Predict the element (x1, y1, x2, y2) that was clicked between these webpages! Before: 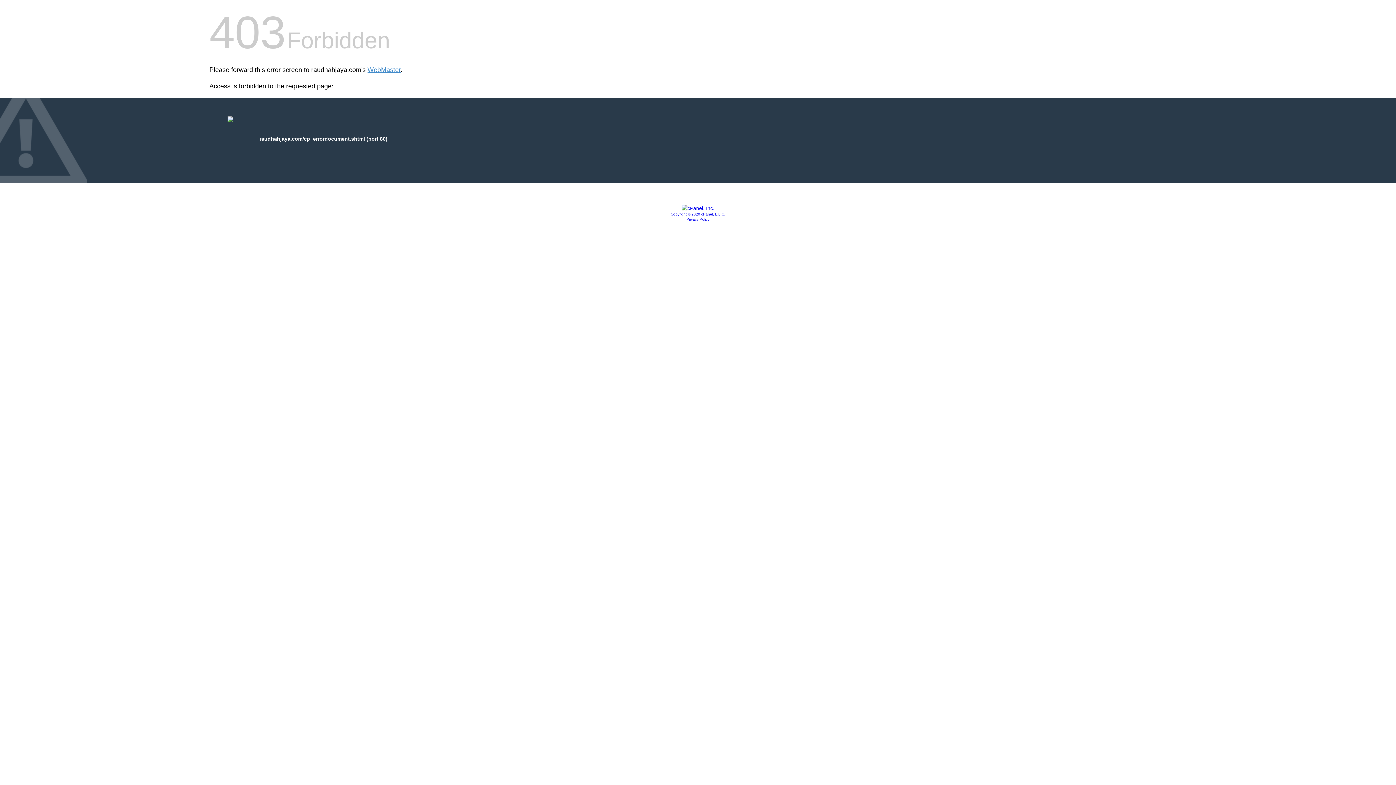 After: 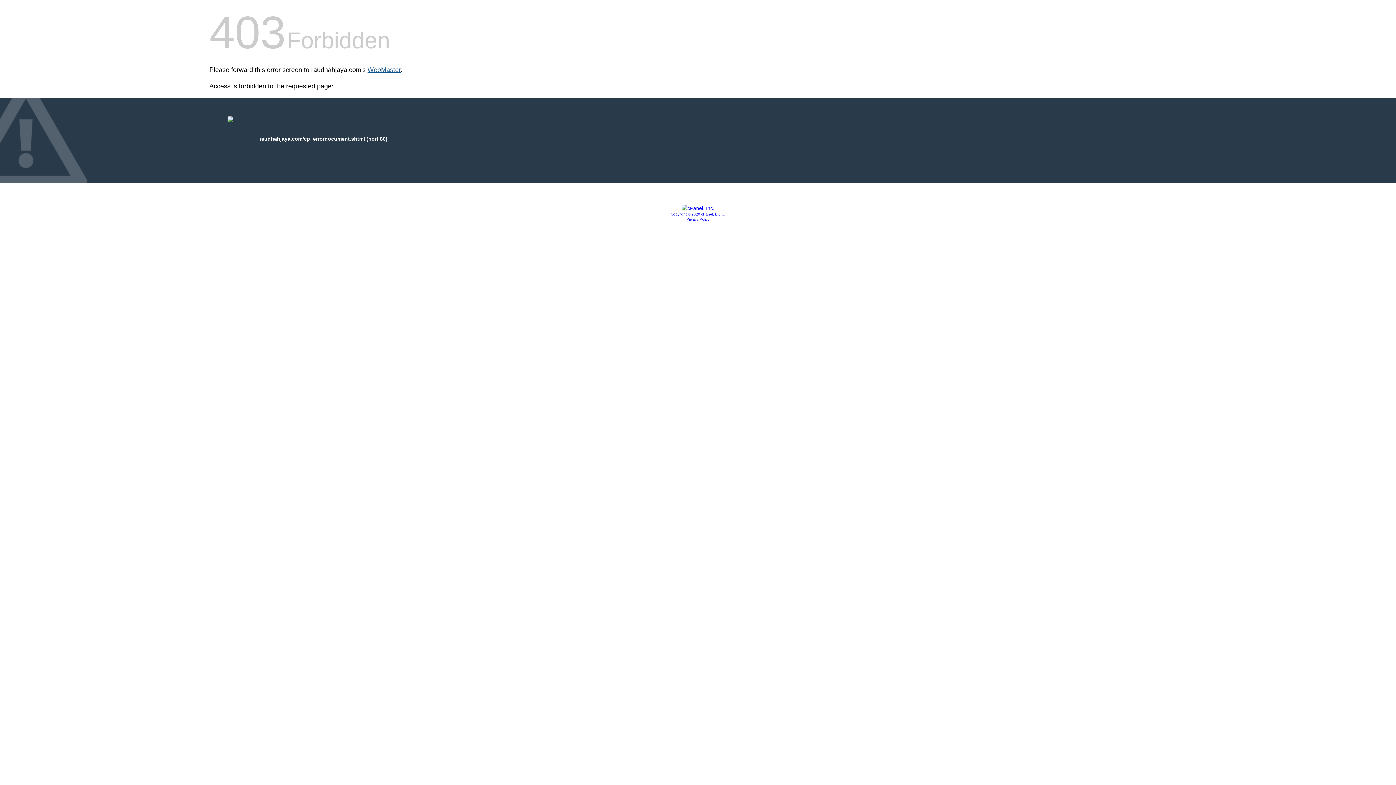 Action: bbox: (367, 66, 400, 73) label: WebMaster